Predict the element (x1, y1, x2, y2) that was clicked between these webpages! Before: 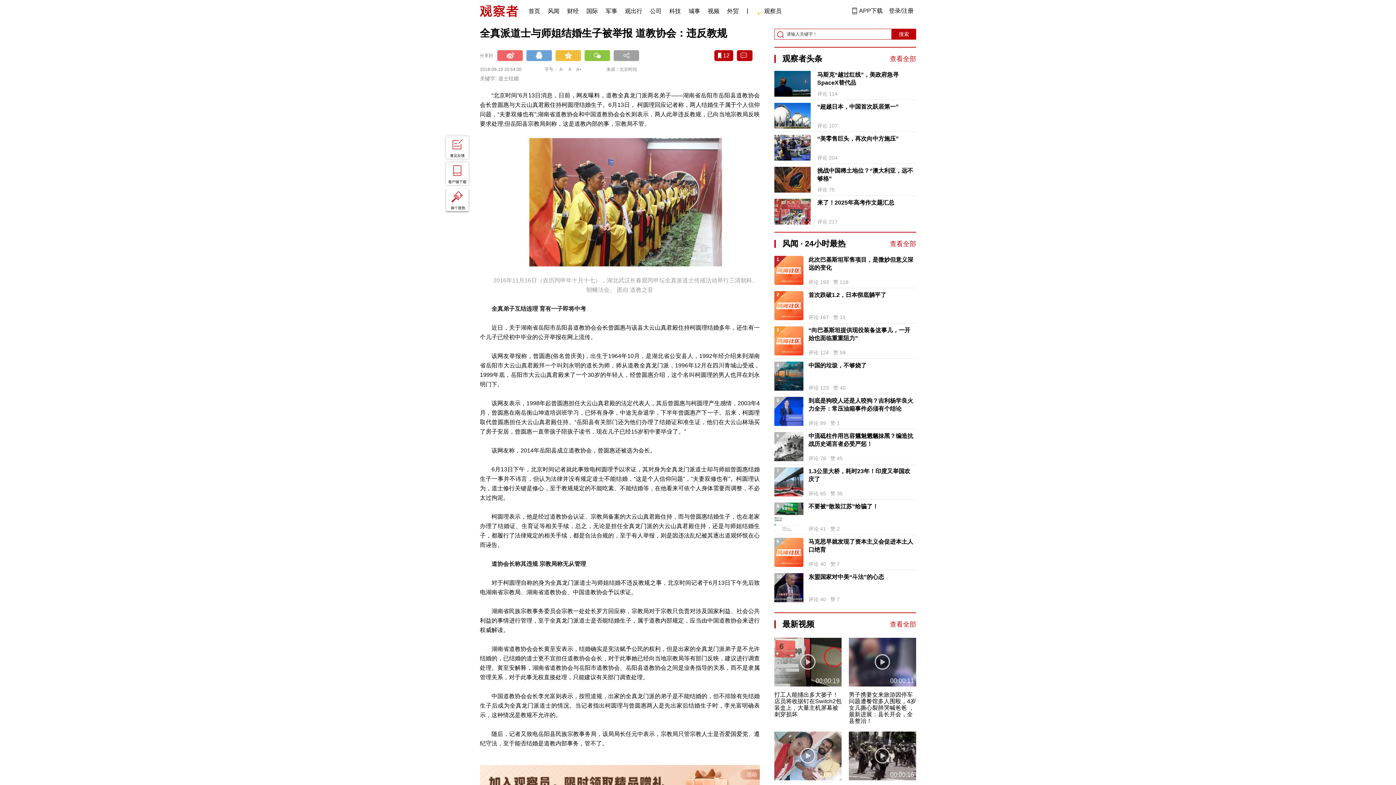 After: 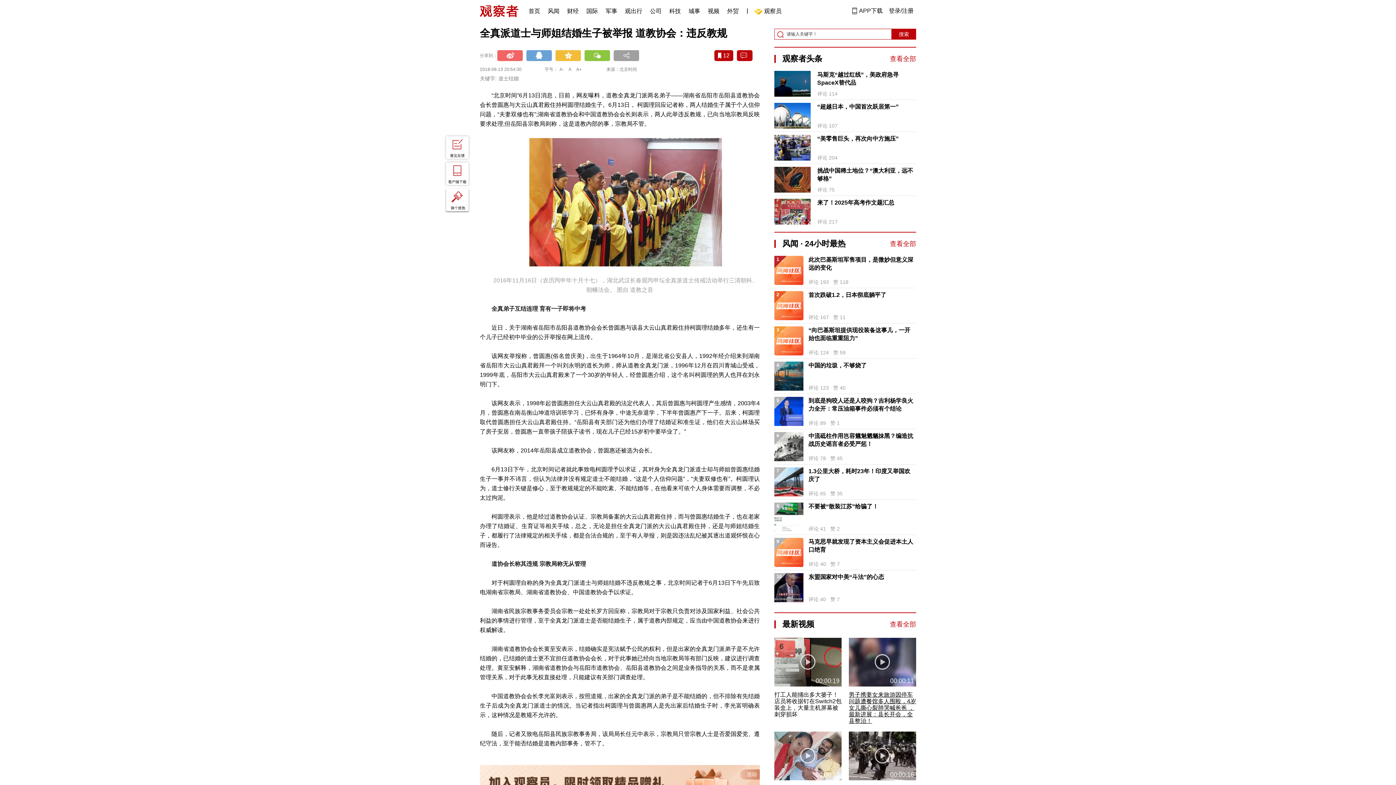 Action: bbox: (849, 686, 916, 724) label: 男子携妻女来旅游因停车问题遭餐馆多人围殴，4岁女儿撕心裂肺哭喊爸爸 ，最新进展：县长开会，全县整治！